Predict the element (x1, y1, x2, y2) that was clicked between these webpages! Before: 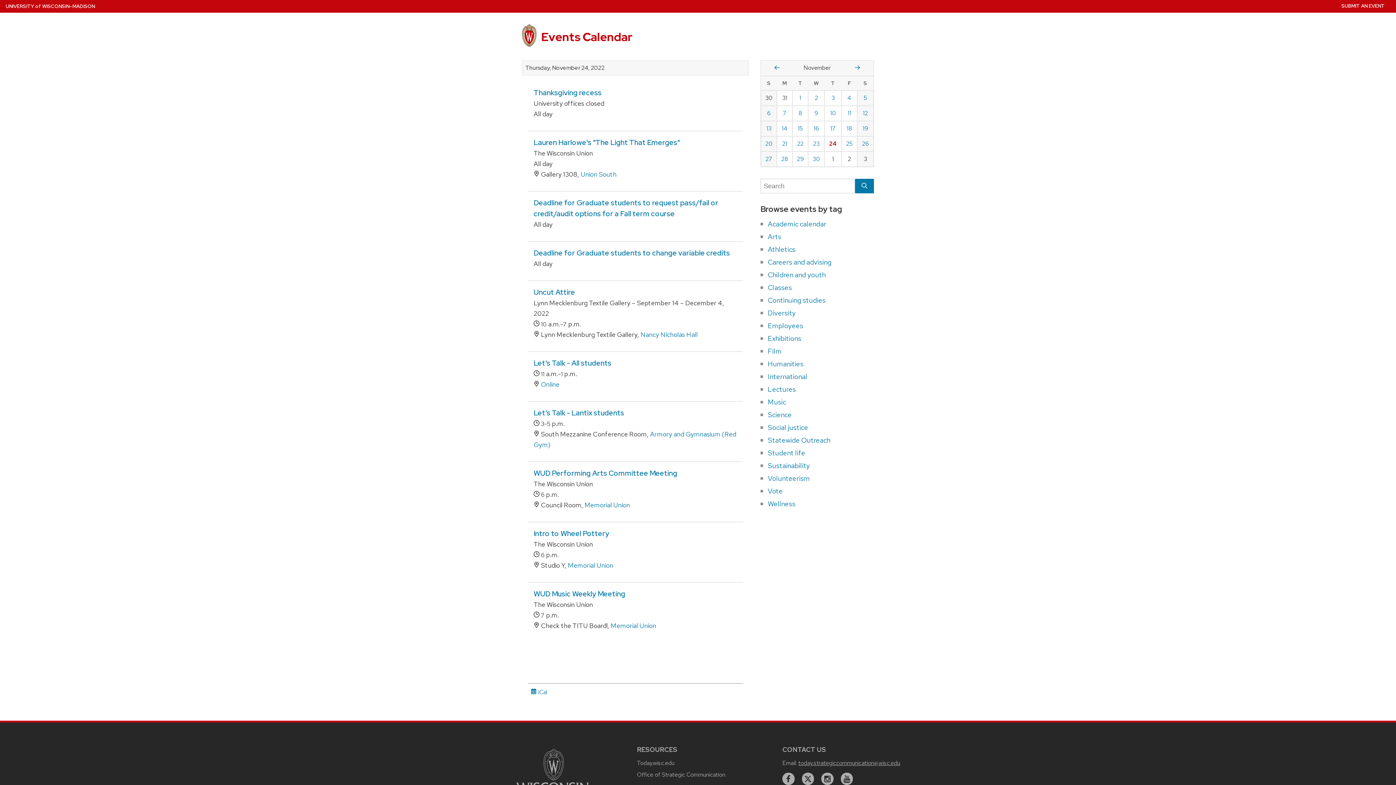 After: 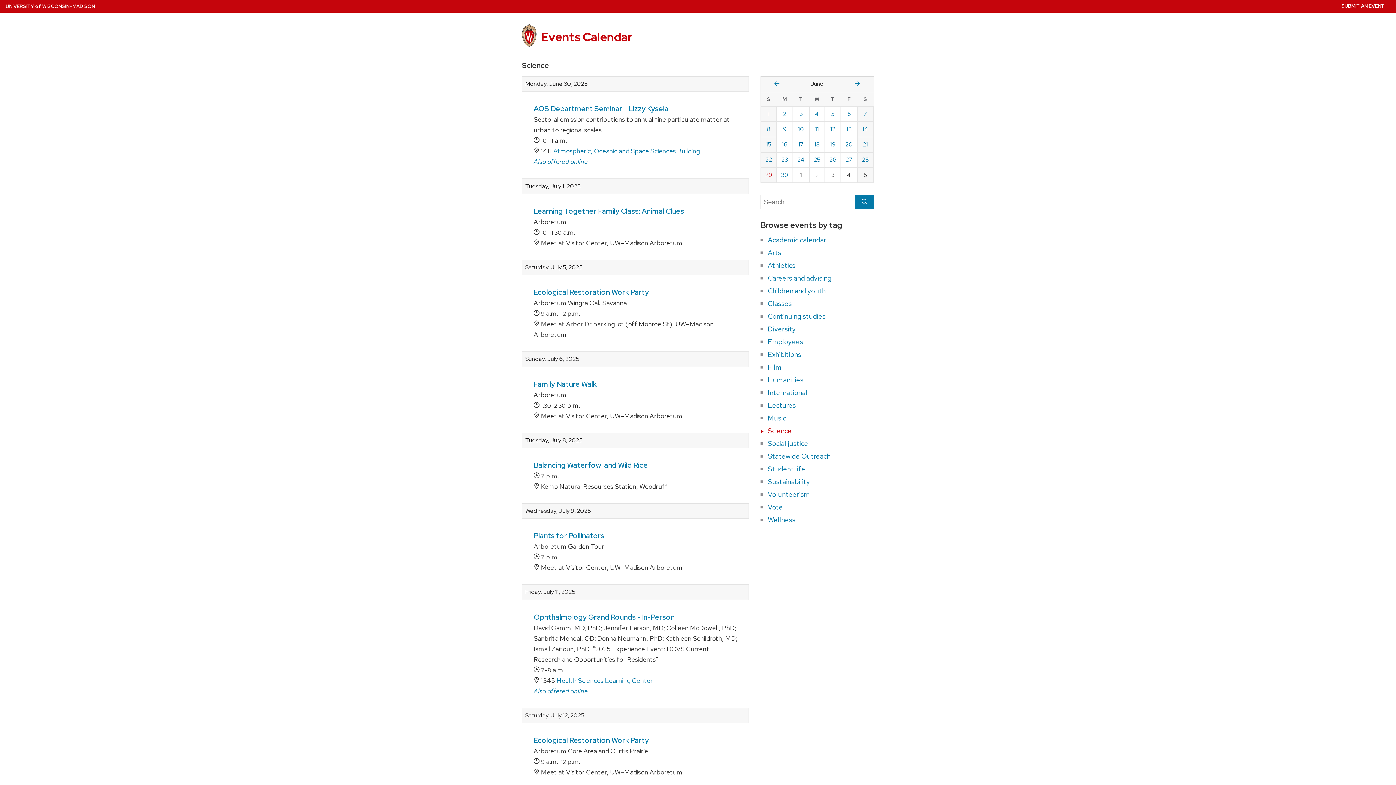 Action: label: Science bbox: (768, 410, 792, 419)